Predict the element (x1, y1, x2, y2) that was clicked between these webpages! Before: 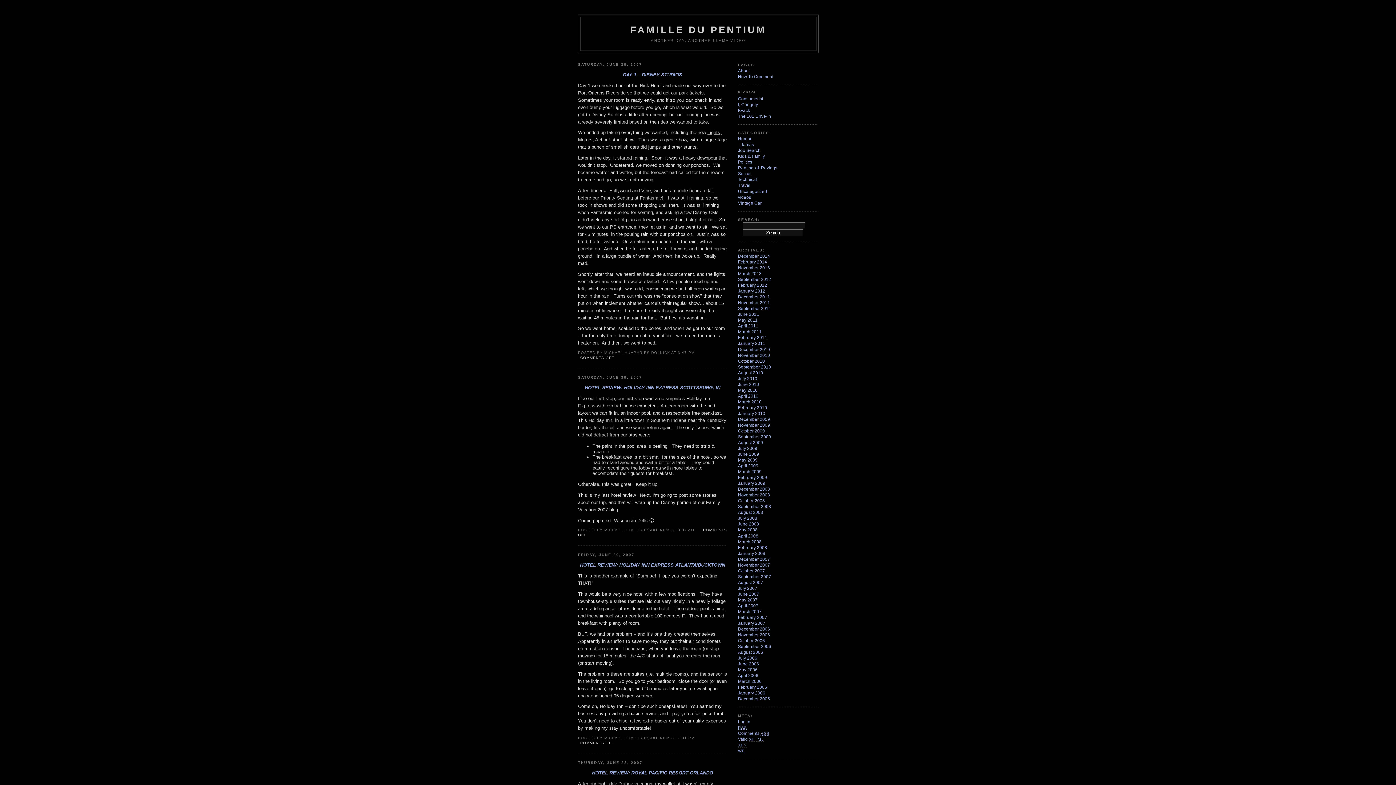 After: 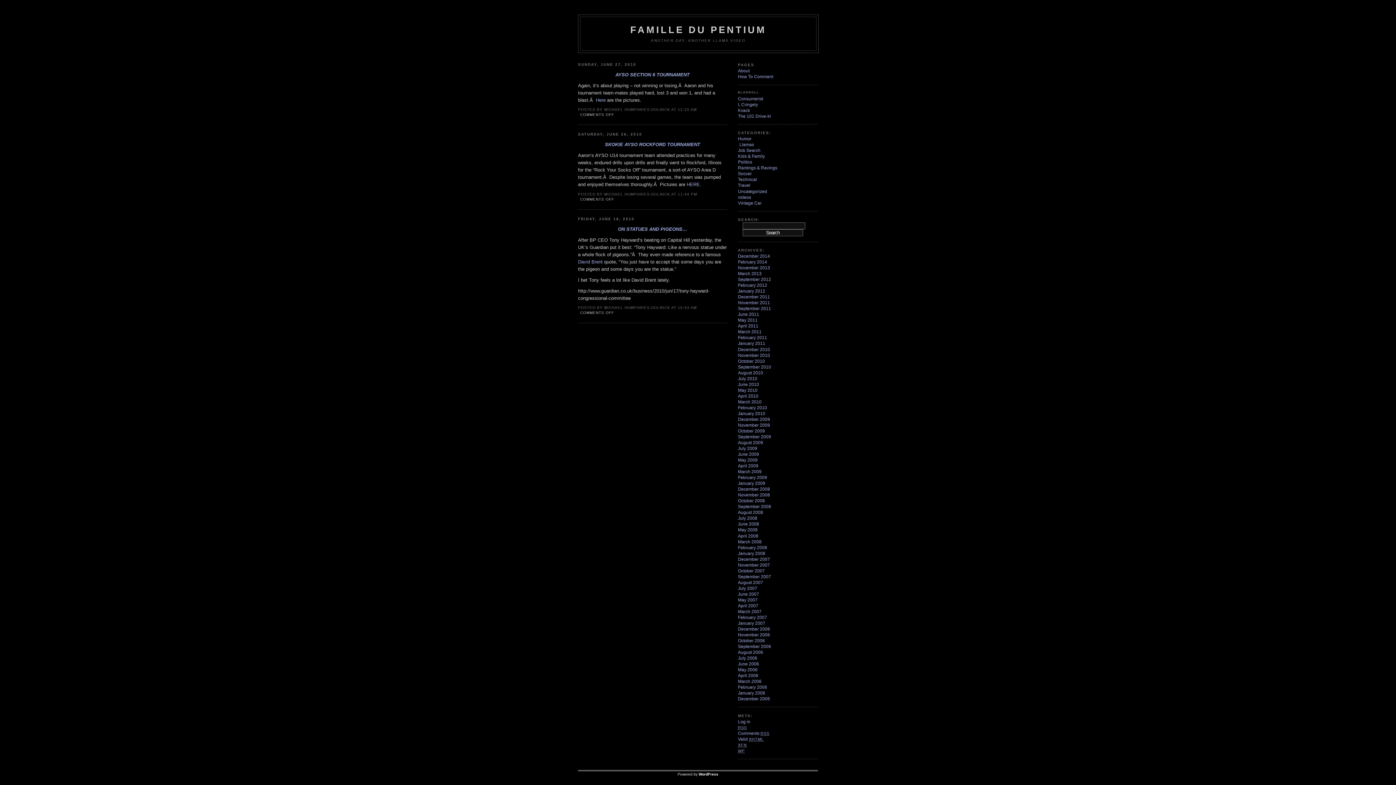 Action: bbox: (738, 382, 759, 387) label: June 2010